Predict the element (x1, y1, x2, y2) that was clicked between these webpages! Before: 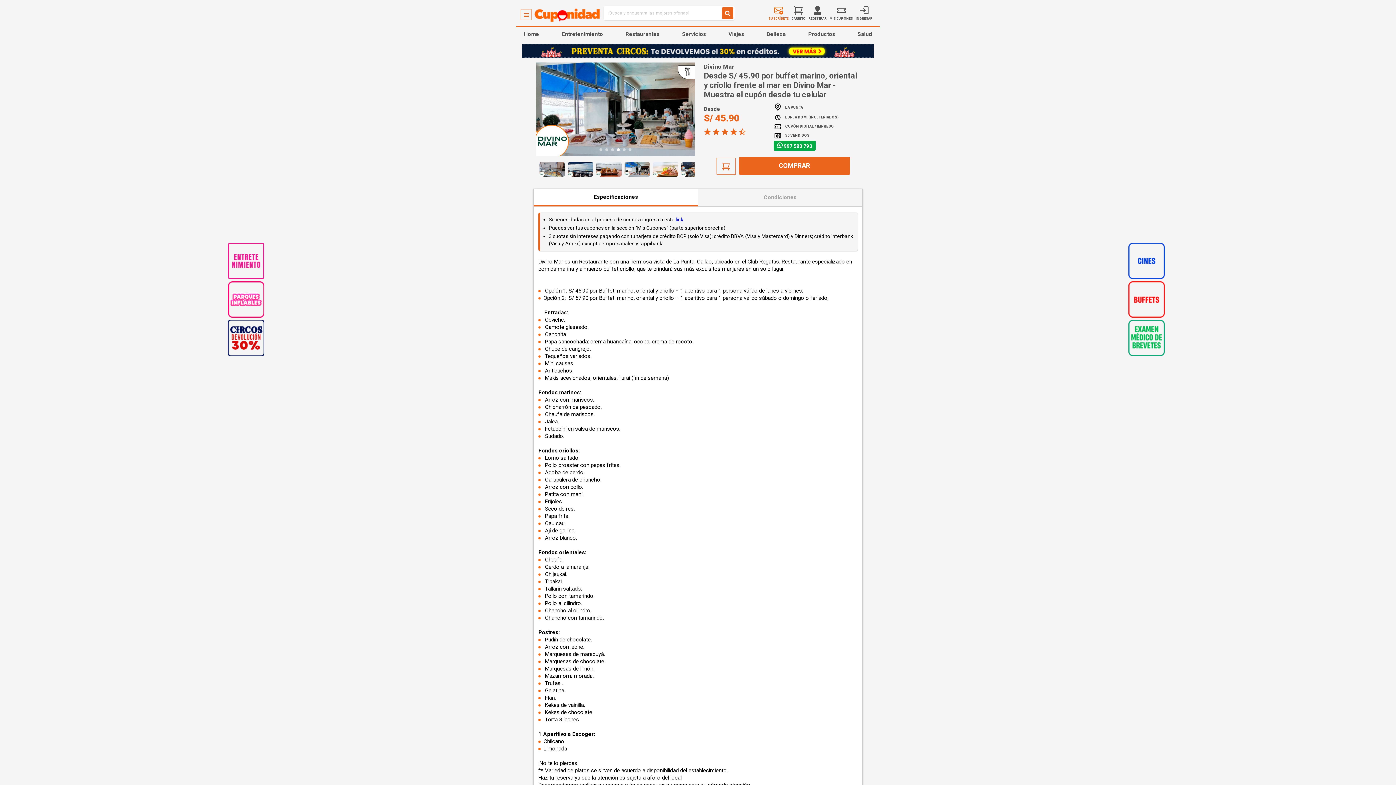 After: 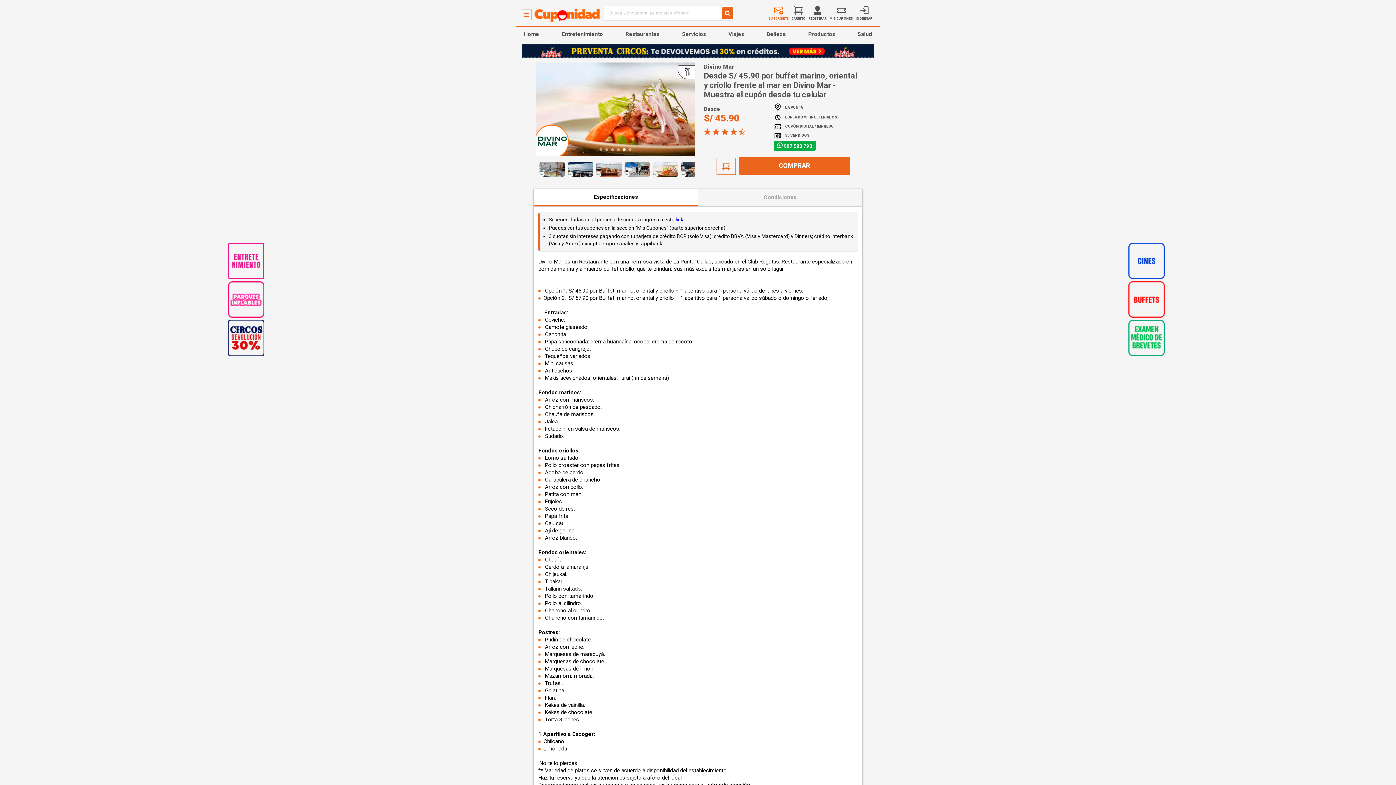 Action: label: Especificaciones bbox: (533, 188, 698, 206)